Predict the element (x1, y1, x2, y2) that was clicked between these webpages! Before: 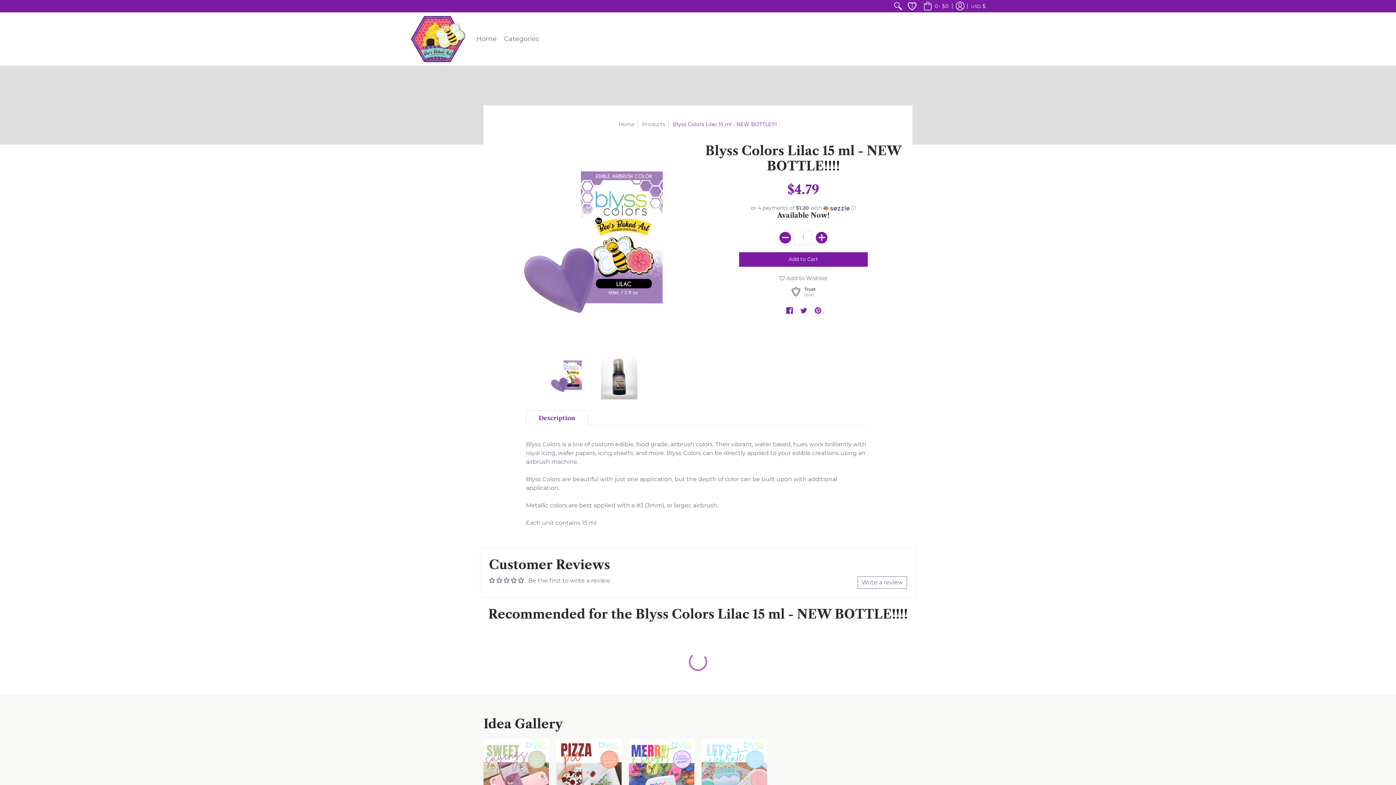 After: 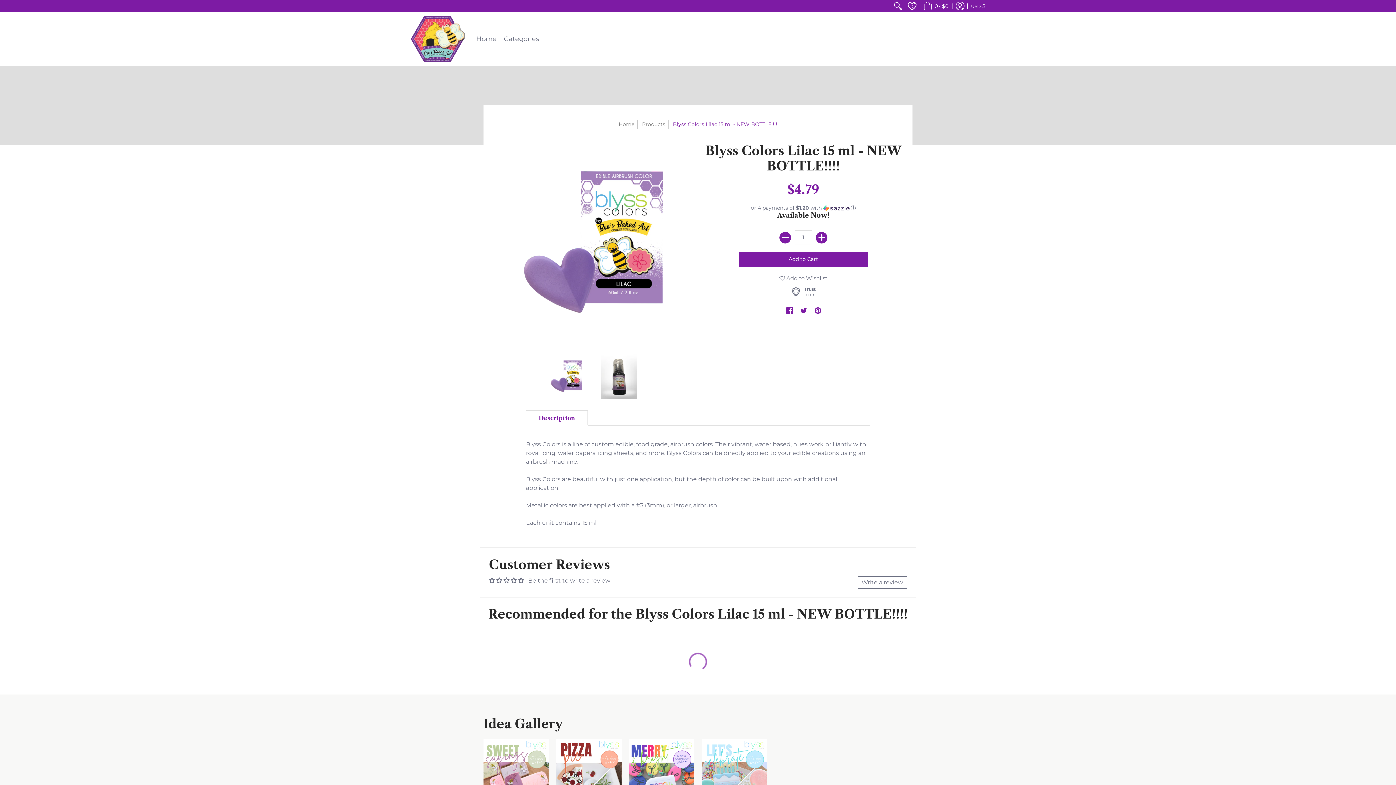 Action: bbox: (857, 576, 907, 589) label: Write a review